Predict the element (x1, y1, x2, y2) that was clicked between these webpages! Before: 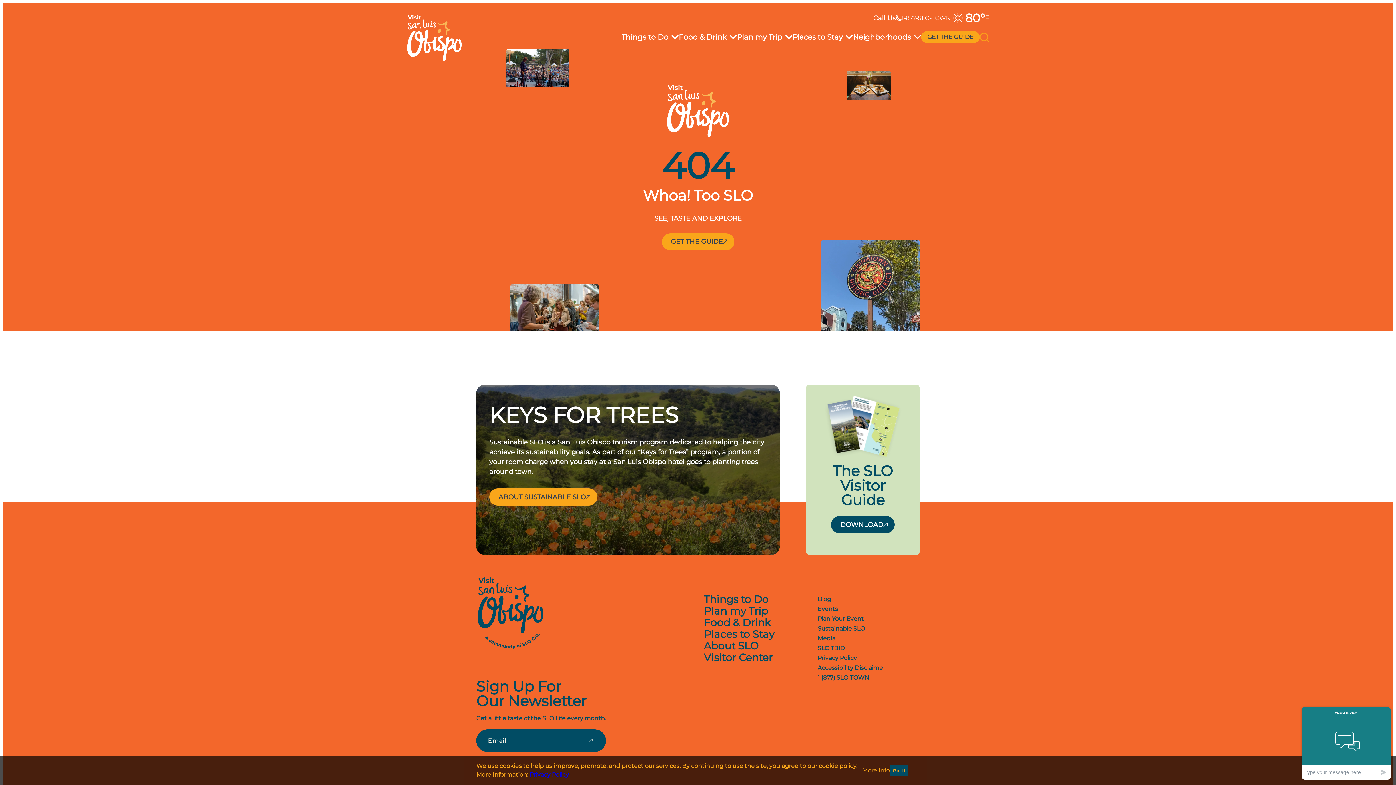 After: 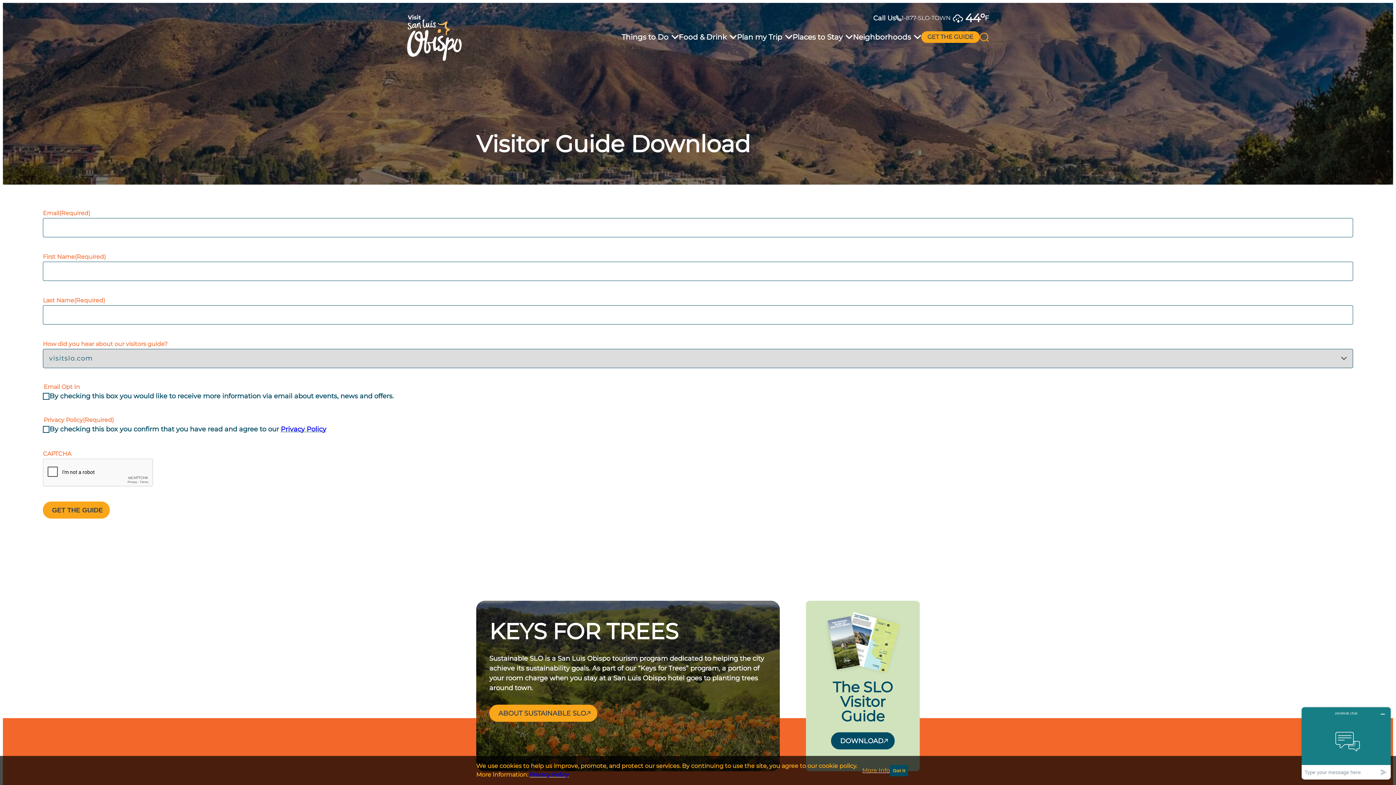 Action: bbox: (921, 31, 980, 42) label: GET THE GUIDE